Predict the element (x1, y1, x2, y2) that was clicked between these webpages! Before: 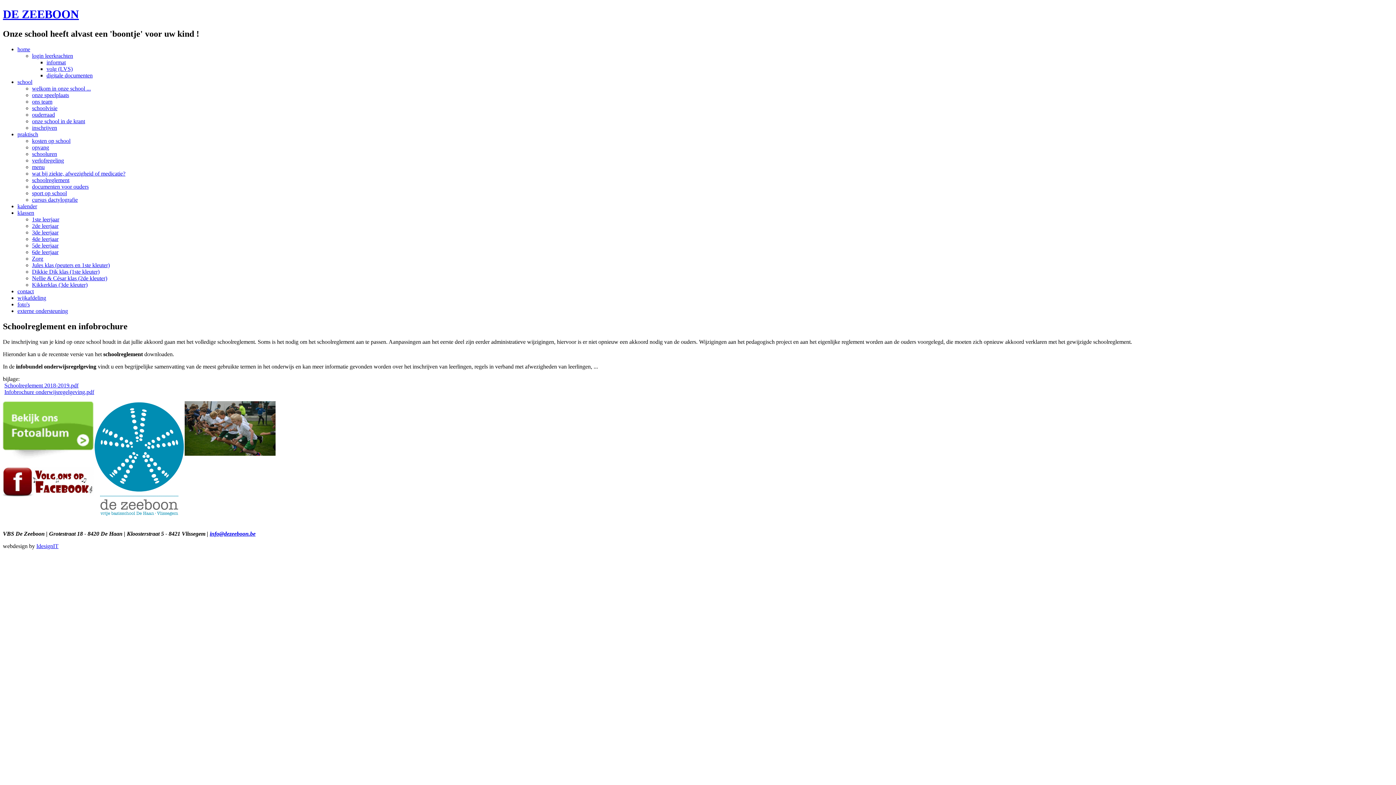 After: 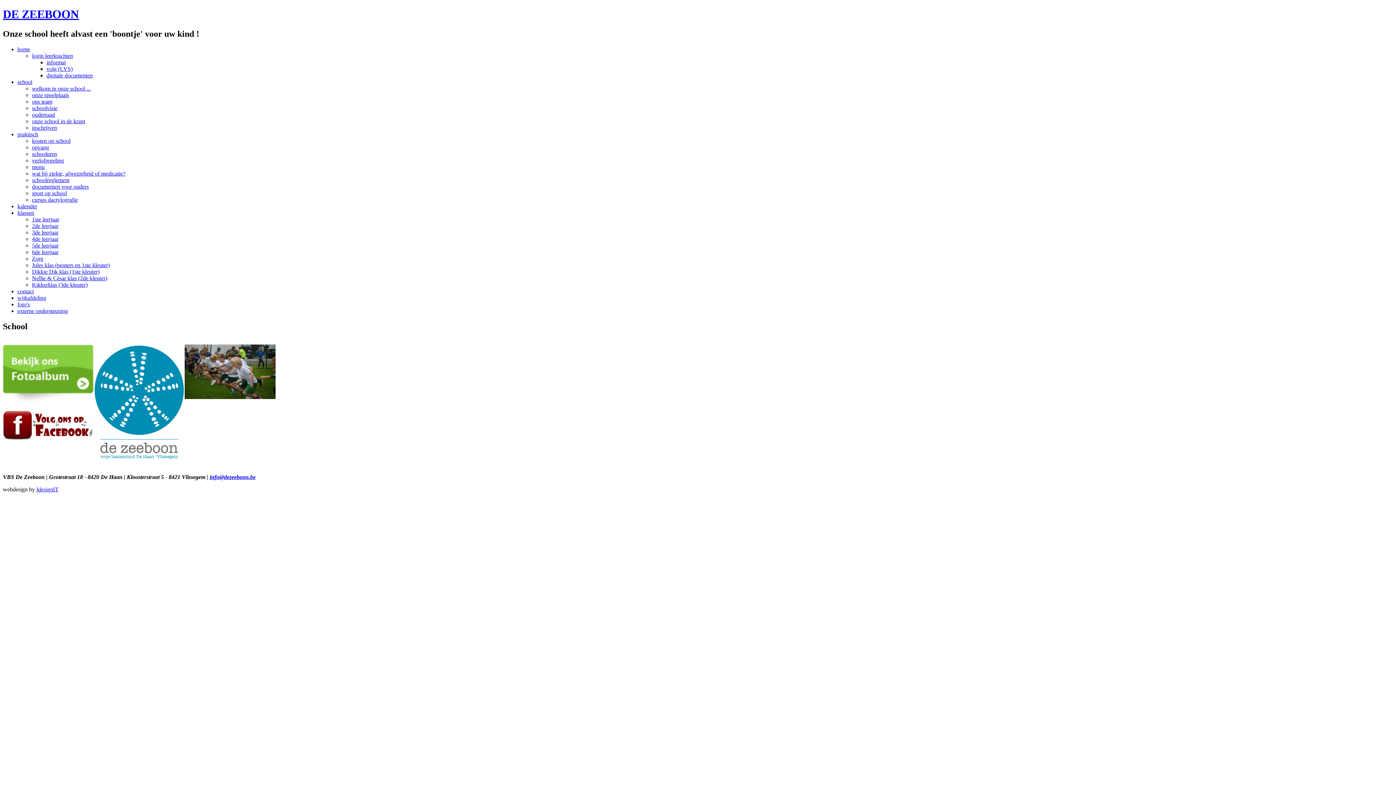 Action: label: school bbox: (17, 78, 32, 85)